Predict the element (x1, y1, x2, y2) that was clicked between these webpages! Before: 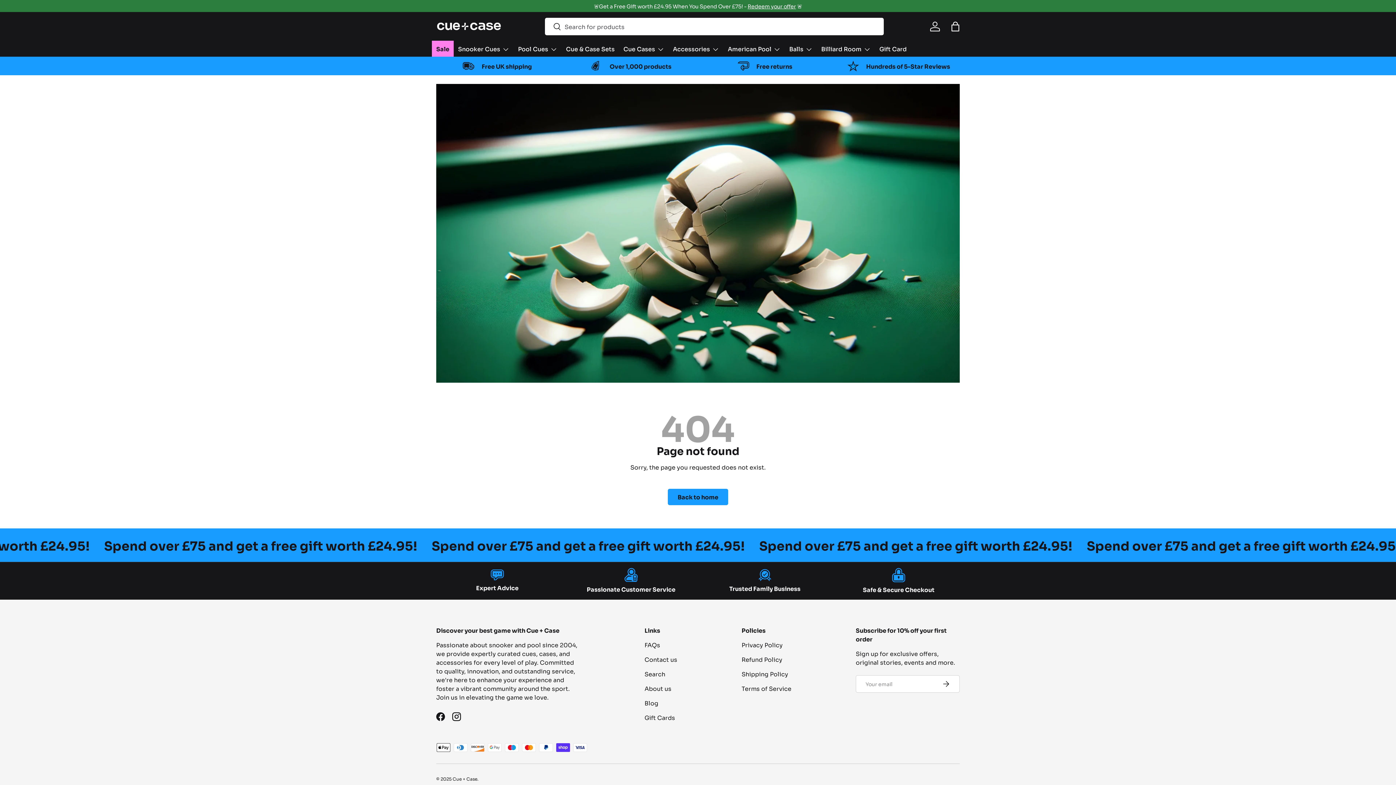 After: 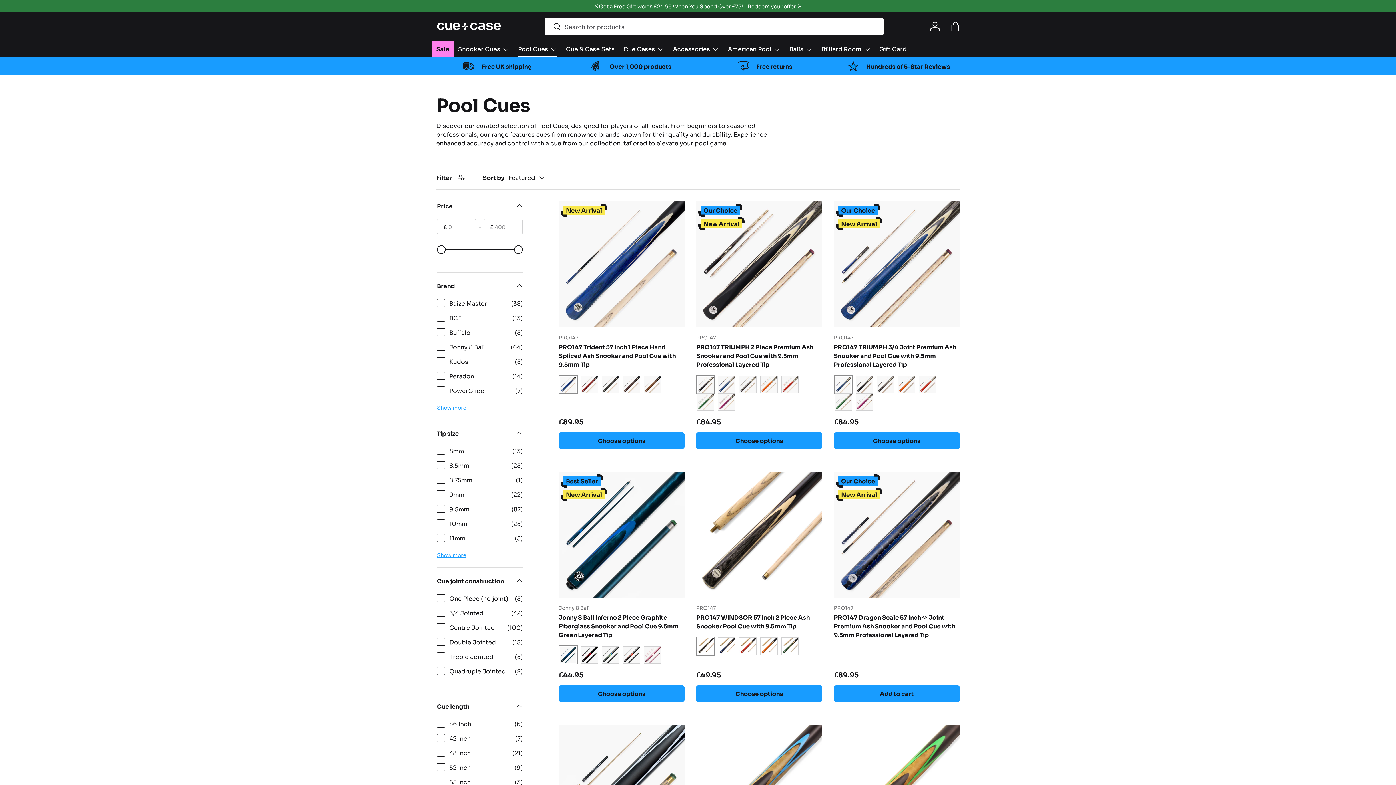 Action: bbox: (518, 40, 557, 56) label: Pool Cues